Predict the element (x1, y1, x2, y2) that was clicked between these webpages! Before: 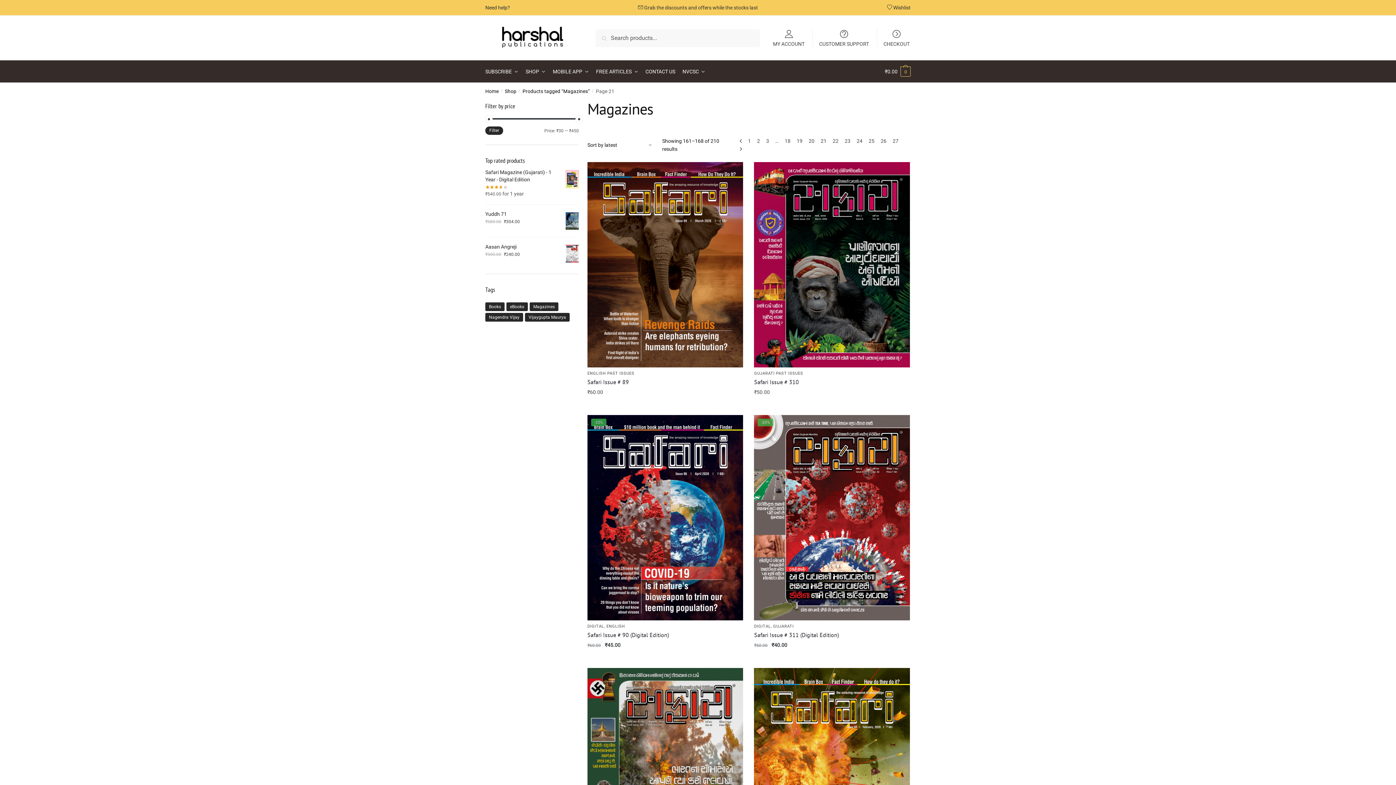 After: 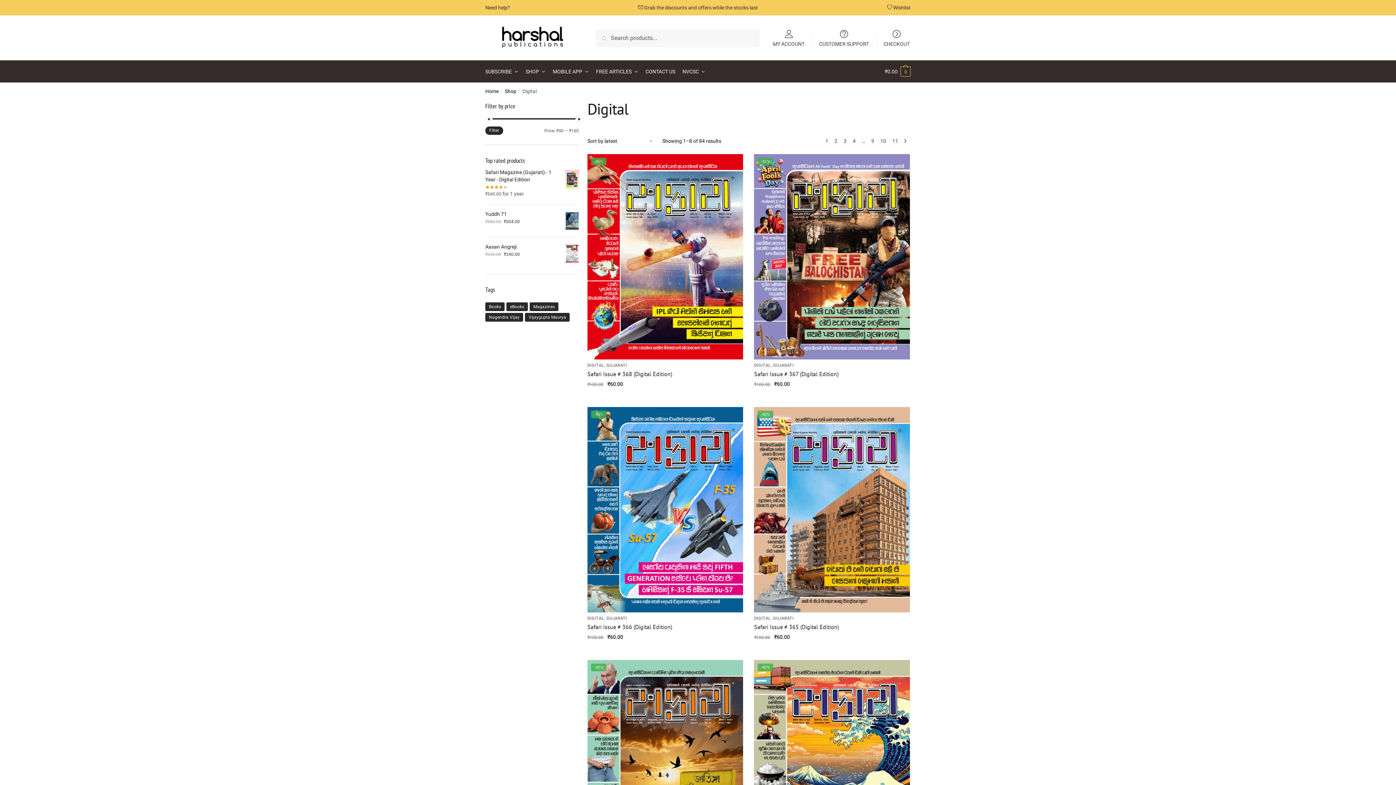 Action: label: DIGITAL bbox: (754, 624, 771, 629)